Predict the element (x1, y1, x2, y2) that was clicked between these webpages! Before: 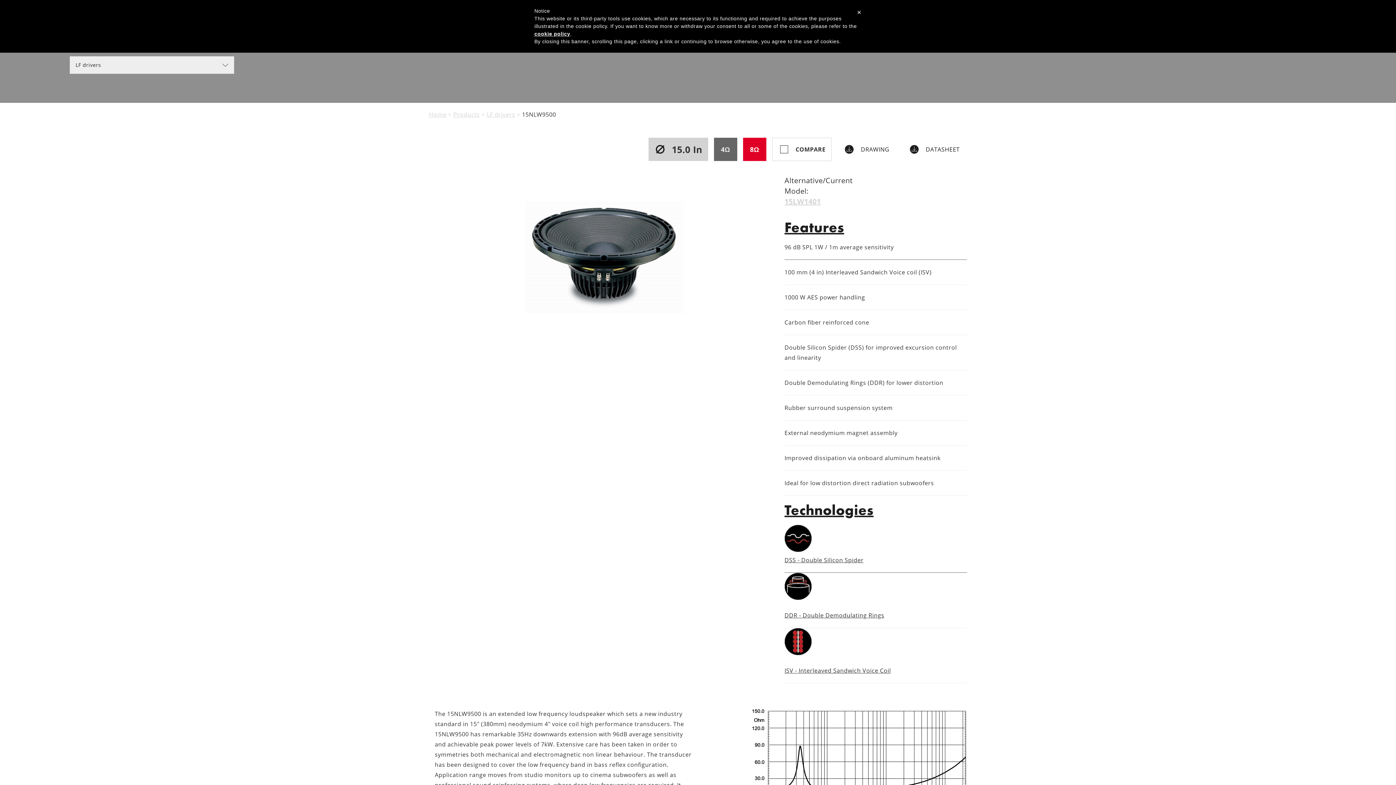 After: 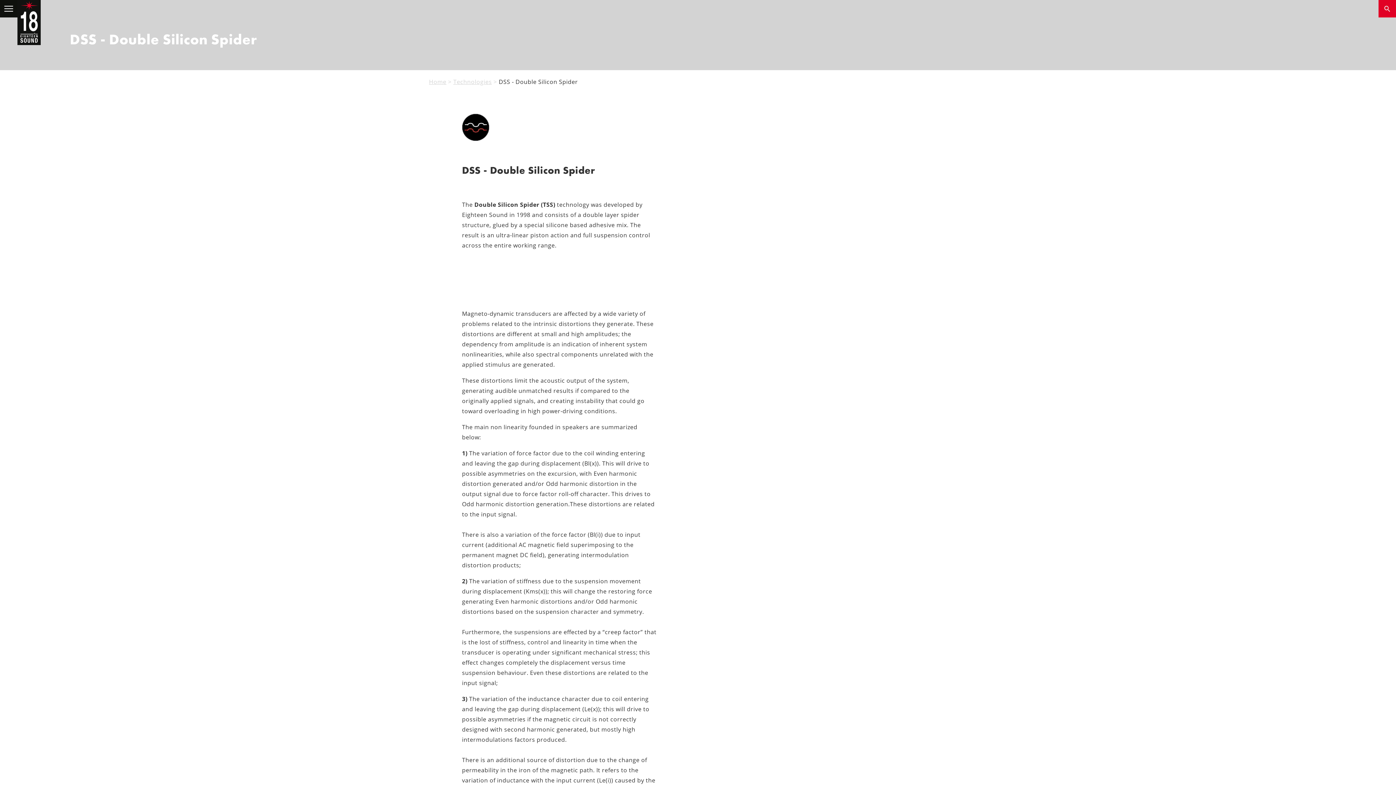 Action: bbox: (784, 556, 863, 564) label: DSS - Double Silicon Spider